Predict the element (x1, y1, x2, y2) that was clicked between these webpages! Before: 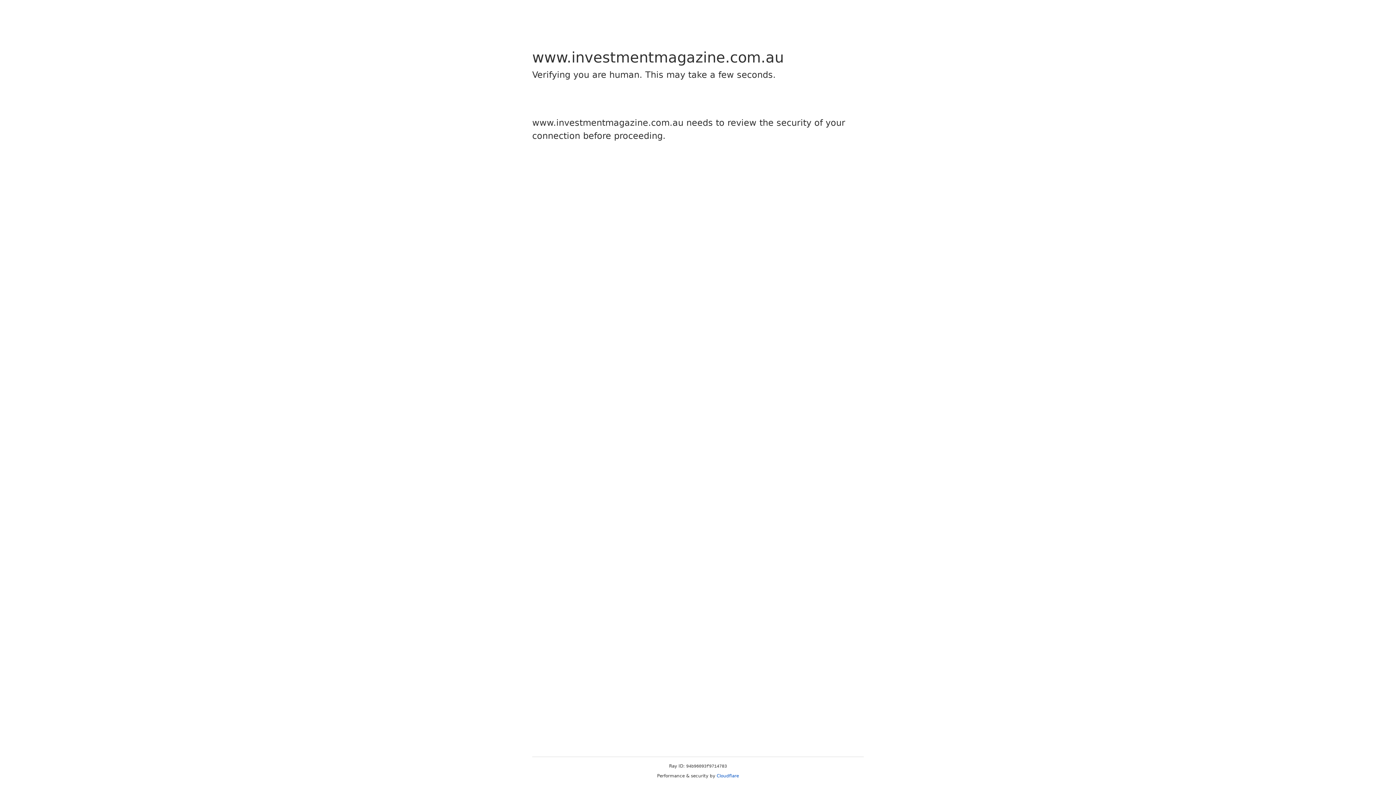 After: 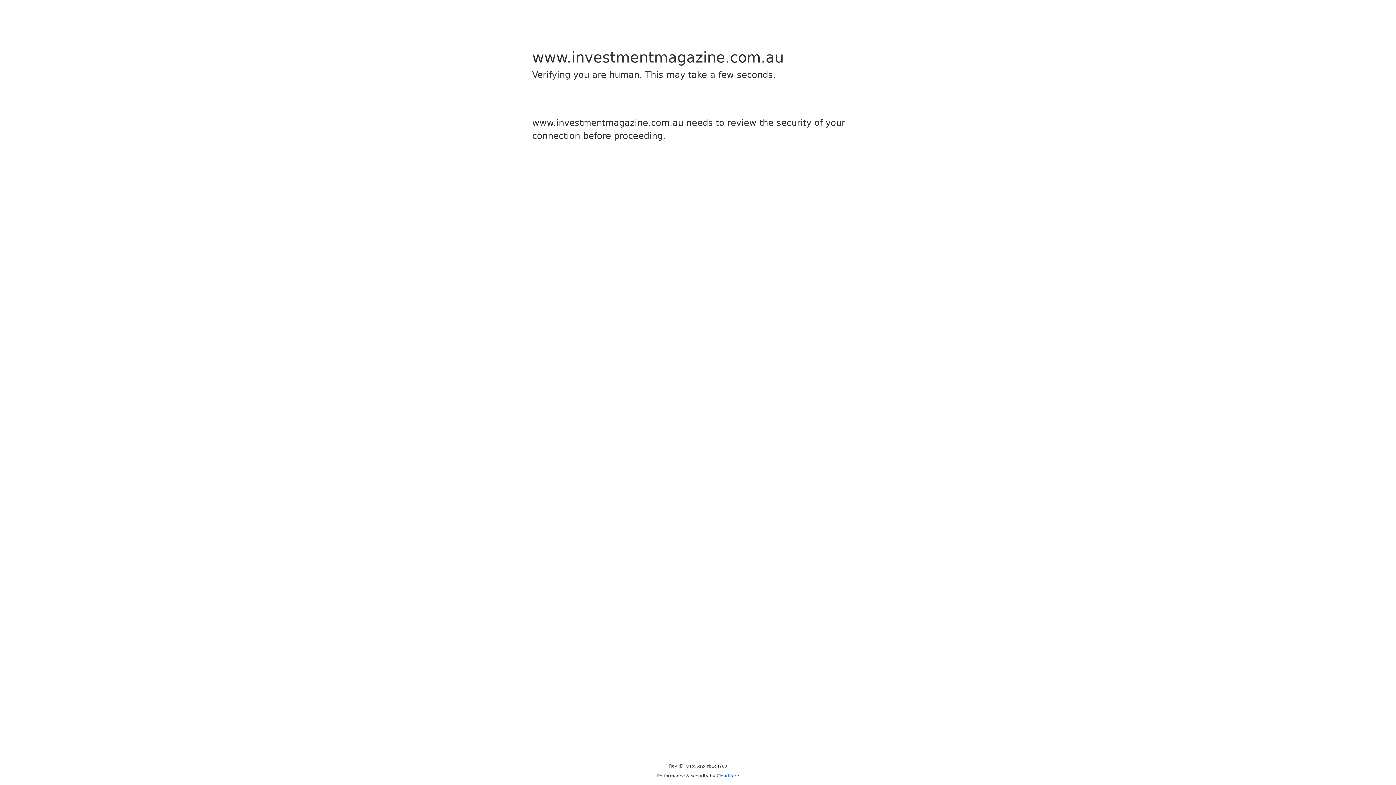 Action: bbox: (716, 773, 739, 778) label: Cloudflare